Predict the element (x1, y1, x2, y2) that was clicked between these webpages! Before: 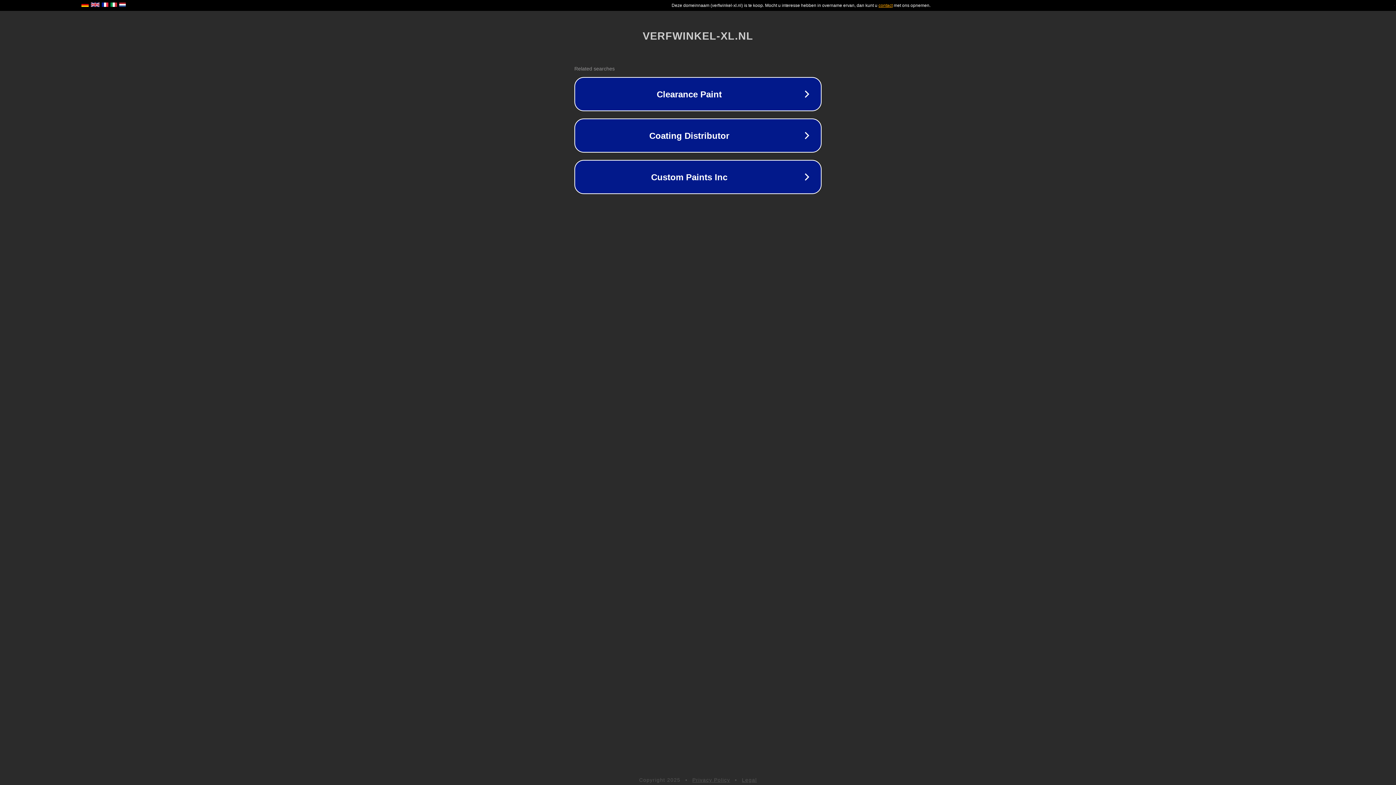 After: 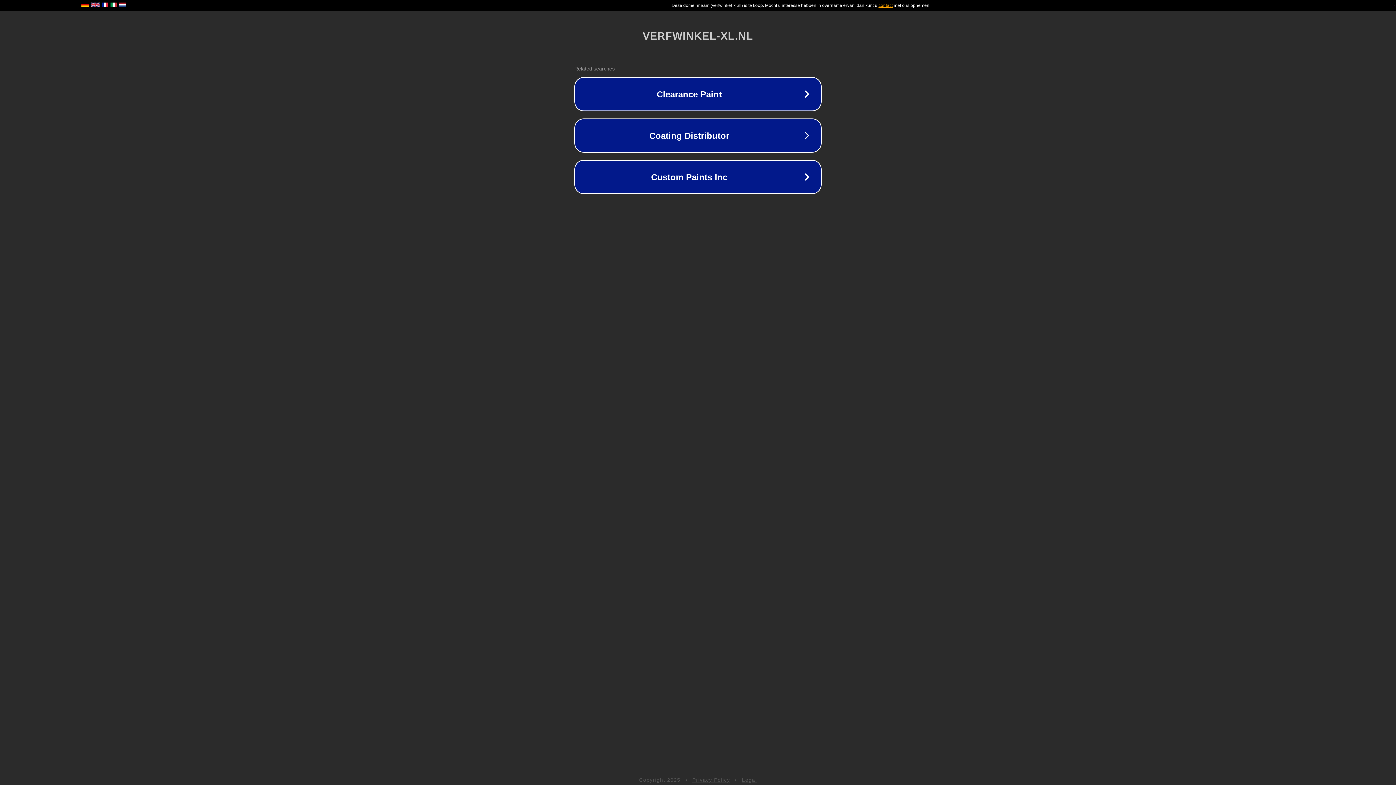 Action: label: Legal bbox: (742, 777, 757, 783)